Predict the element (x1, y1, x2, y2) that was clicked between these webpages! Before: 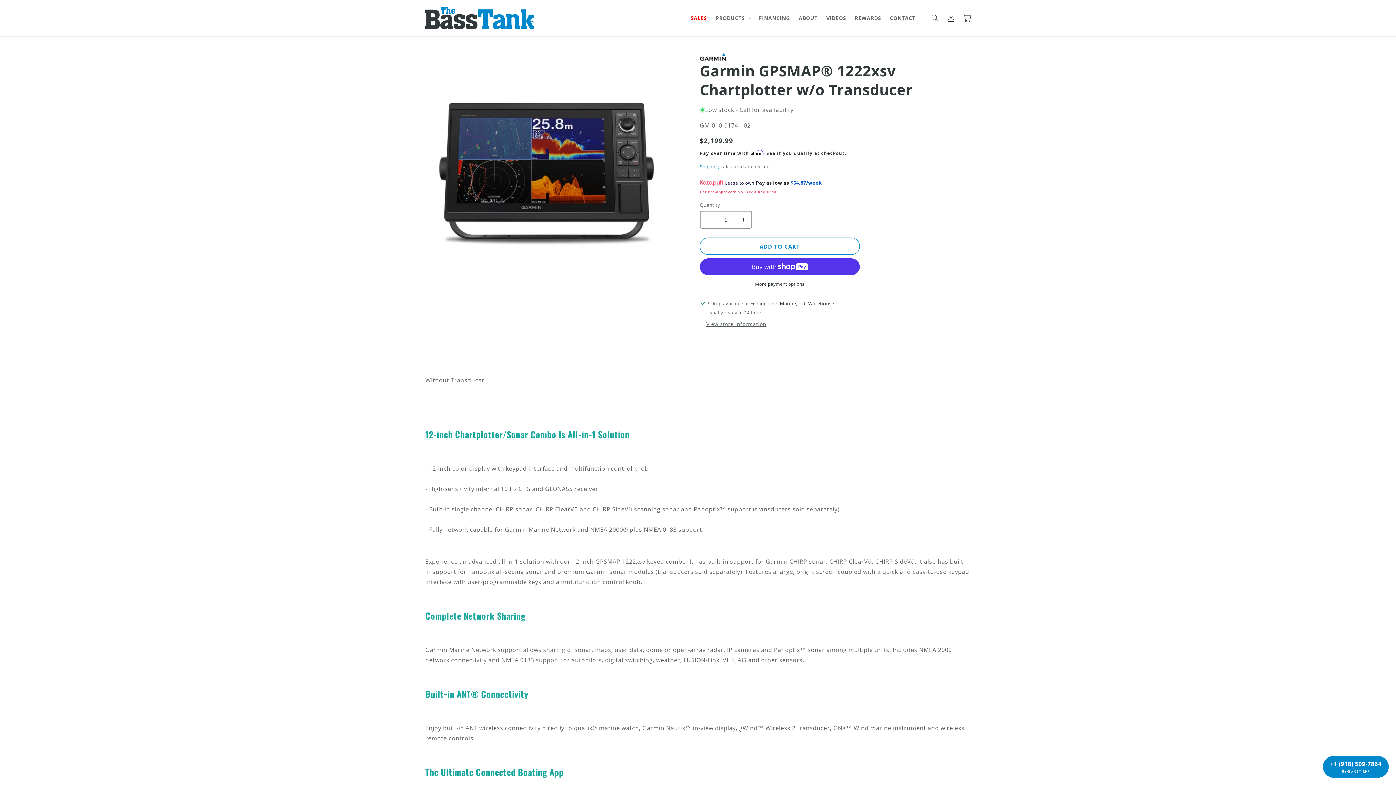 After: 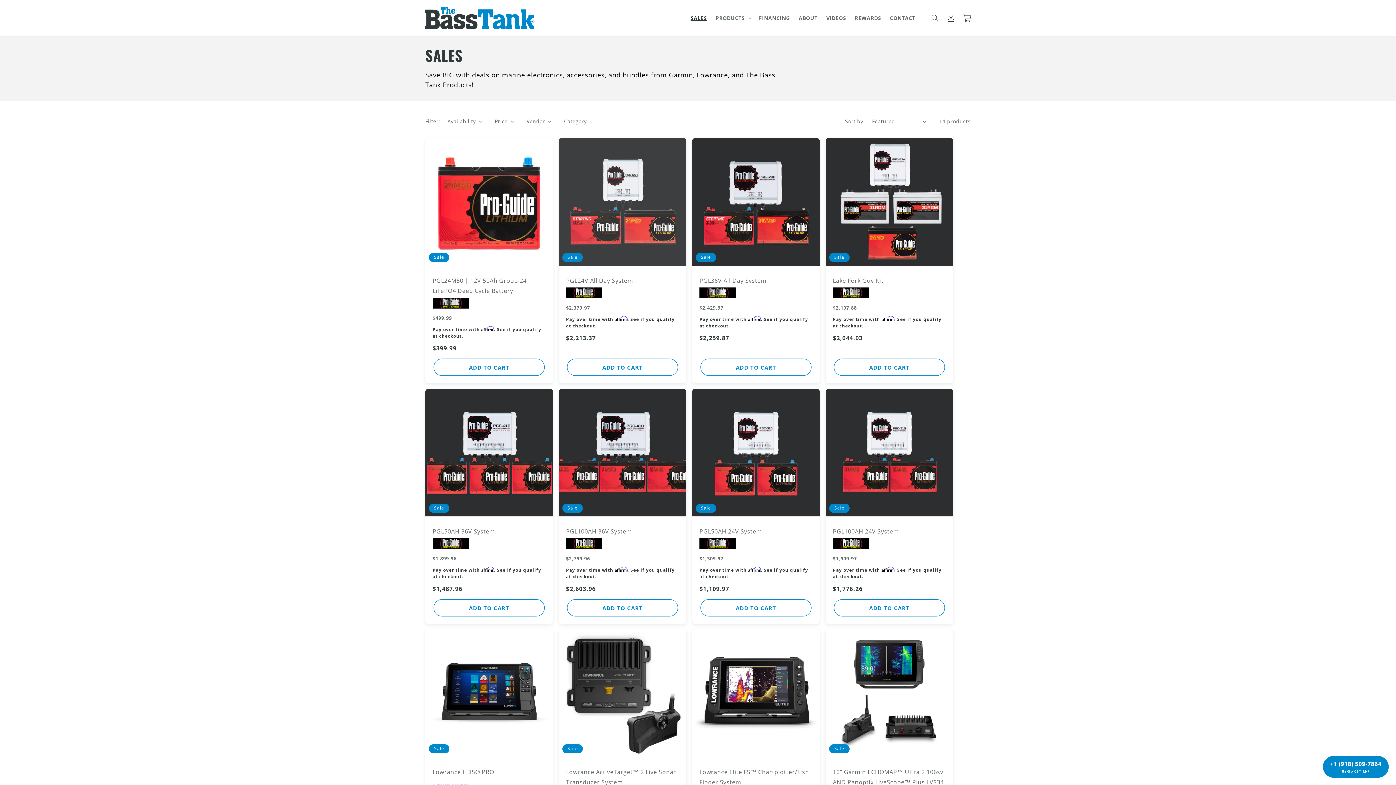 Action: bbox: (686, 10, 711, 25) label: SALES